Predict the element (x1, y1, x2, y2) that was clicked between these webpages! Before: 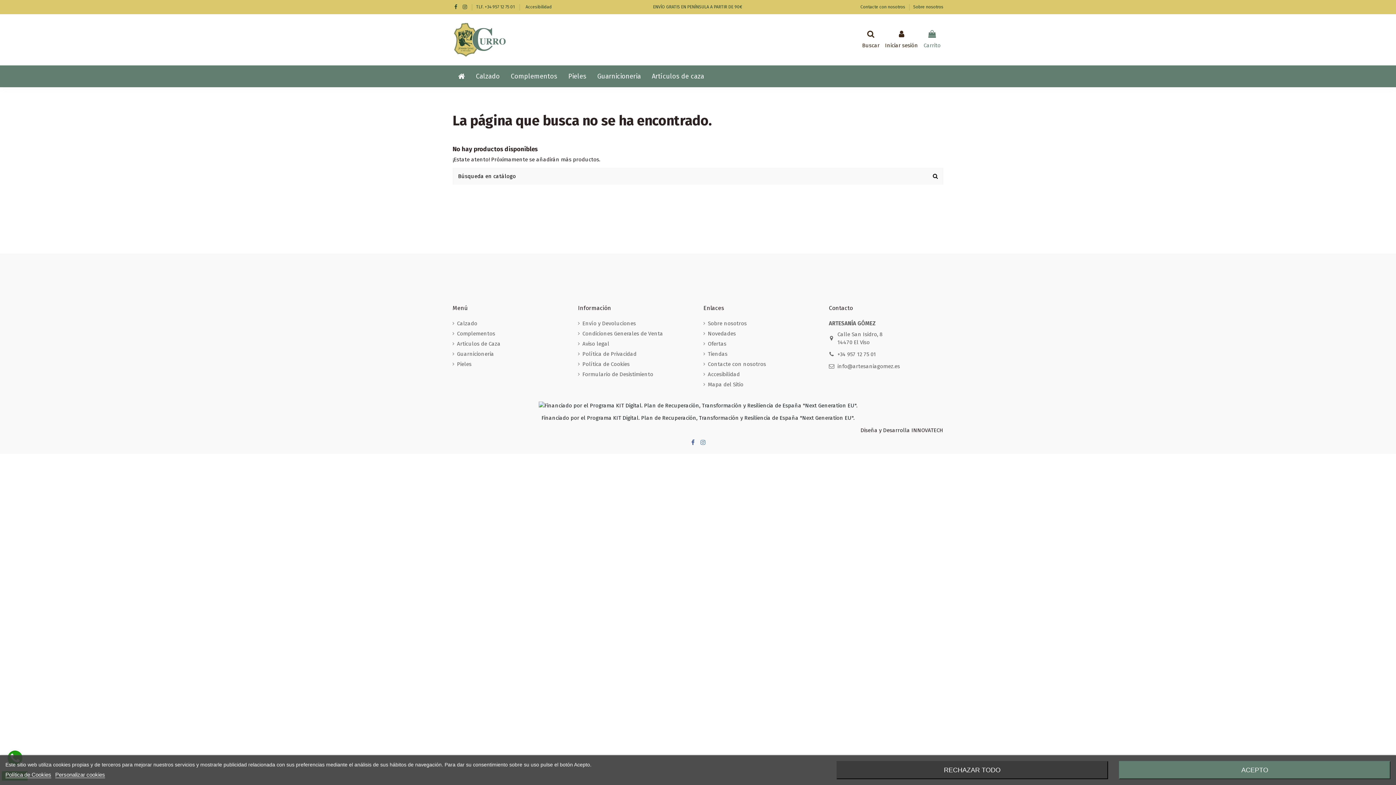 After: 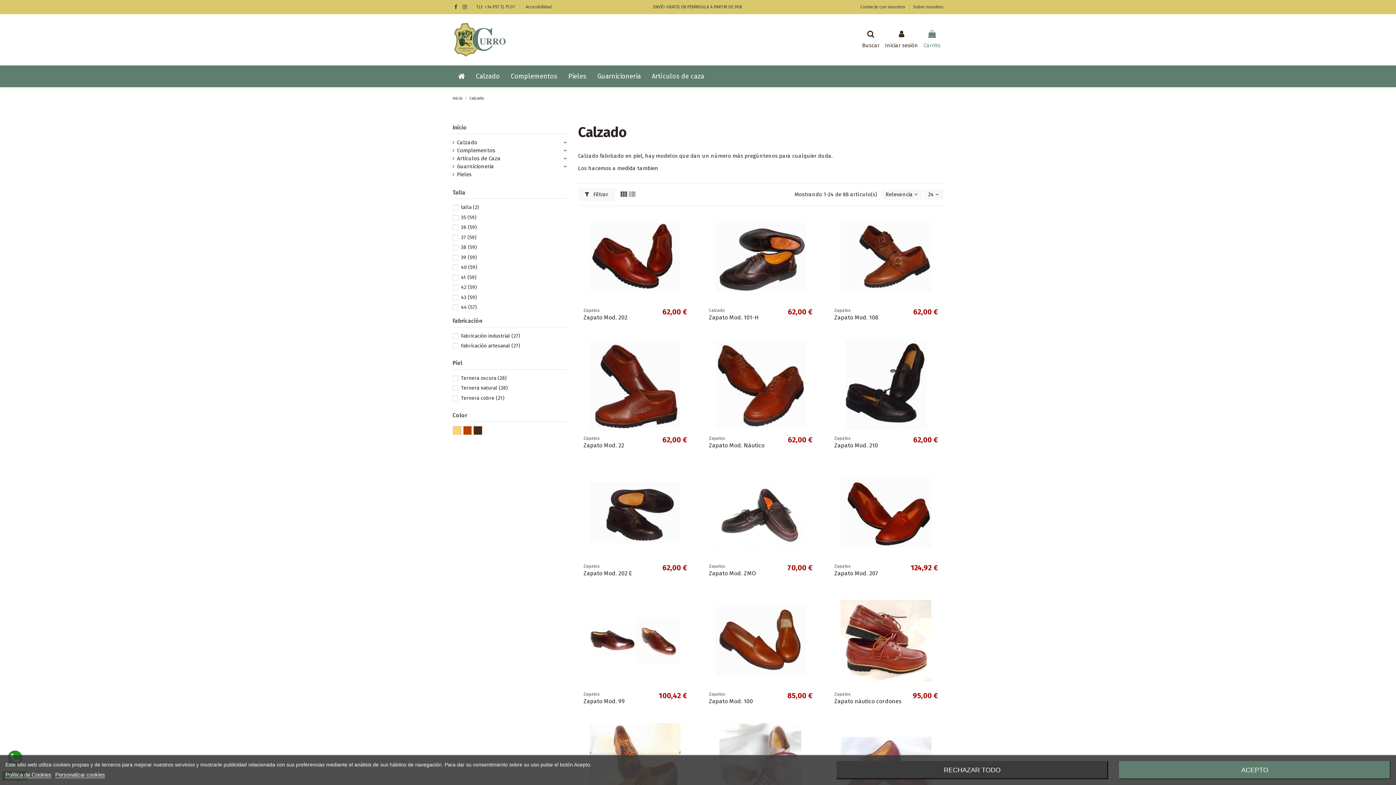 Action: label: Calzado bbox: (452, 319, 477, 327)